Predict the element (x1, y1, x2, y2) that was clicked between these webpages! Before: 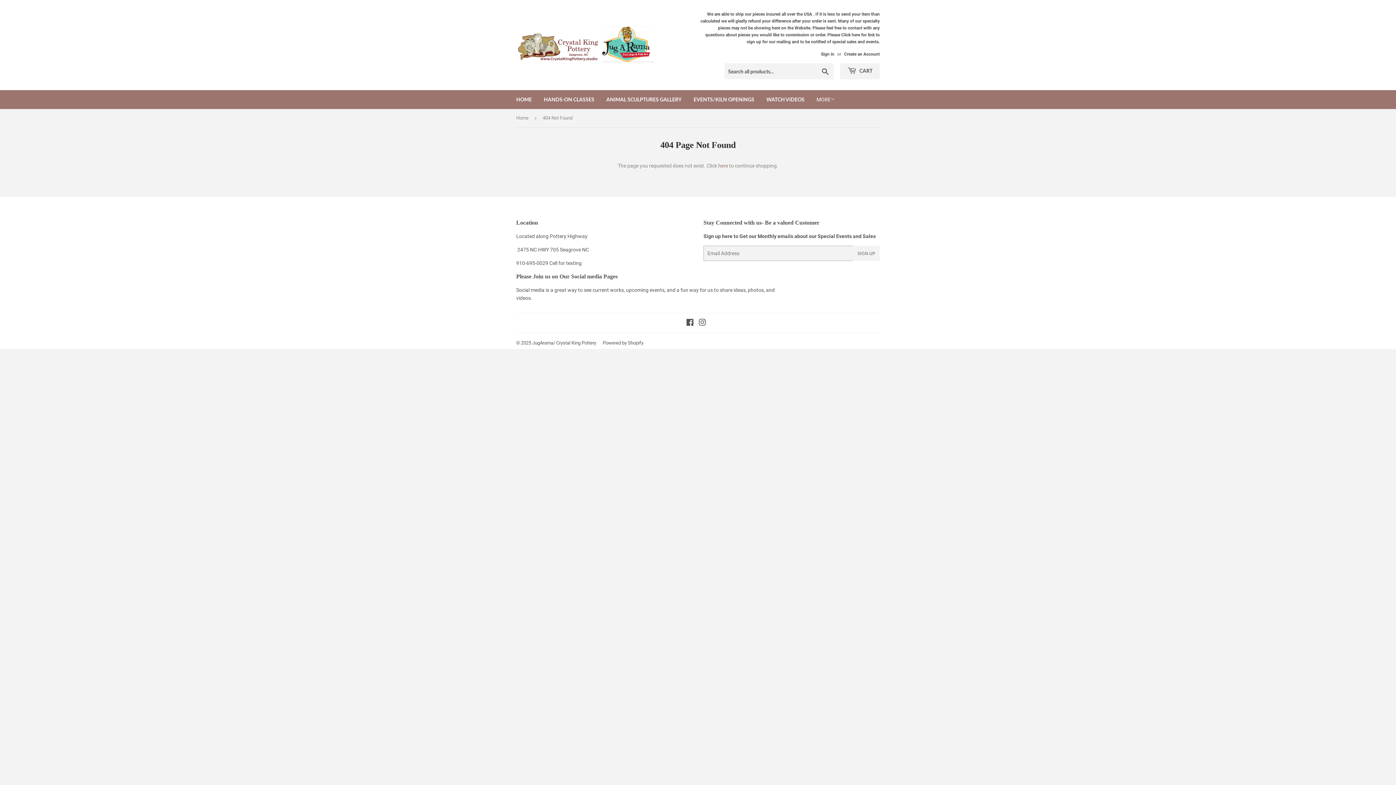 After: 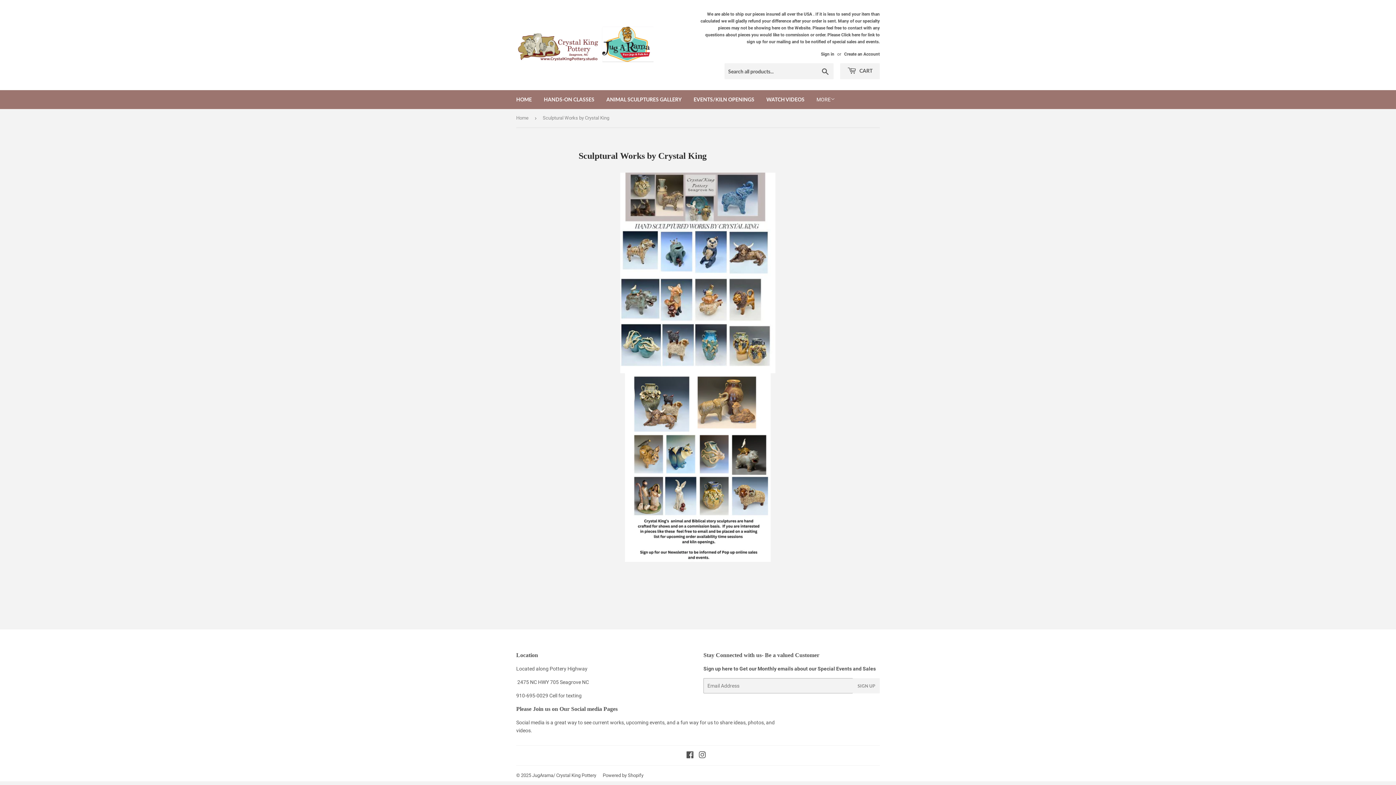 Action: bbox: (601, 90, 687, 109) label: ANIMAL SCULPTURES GALLERY